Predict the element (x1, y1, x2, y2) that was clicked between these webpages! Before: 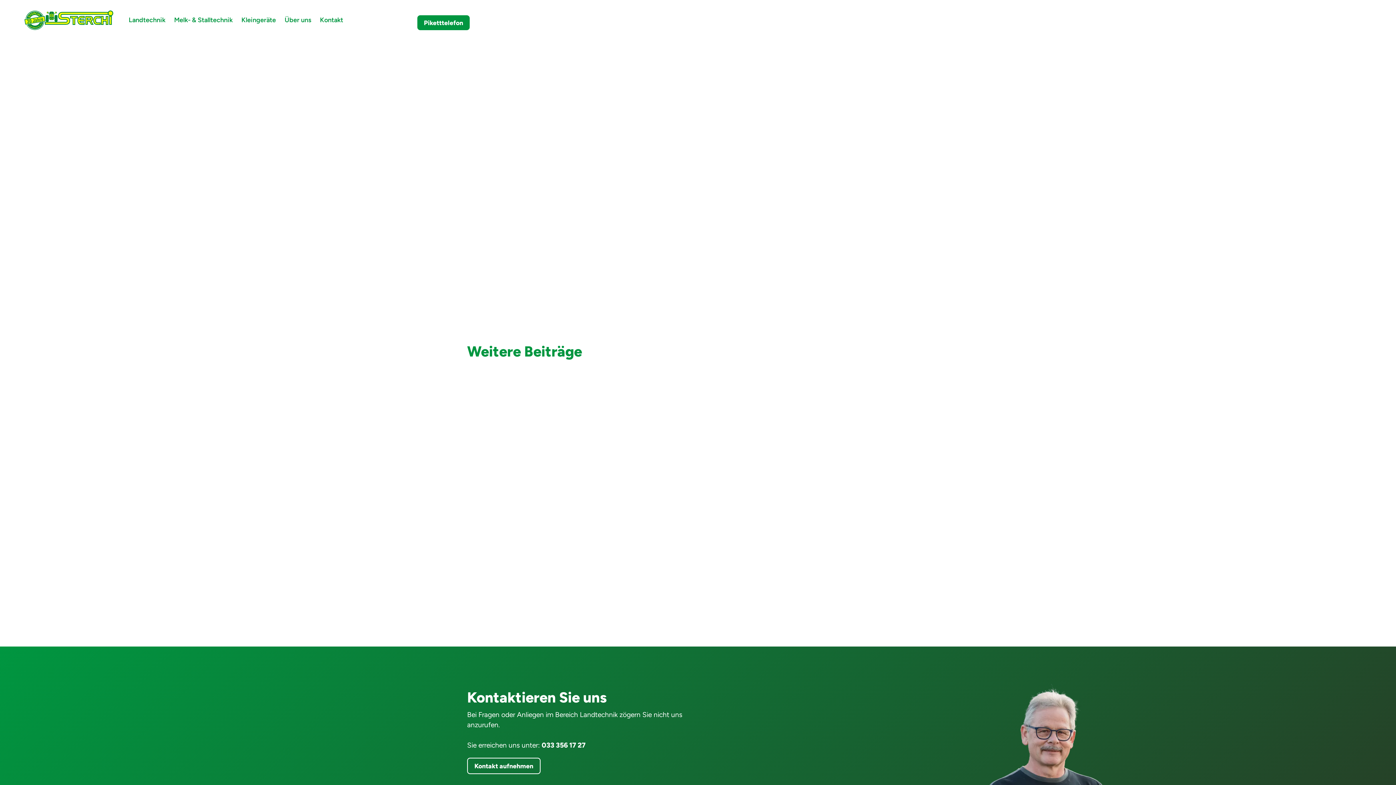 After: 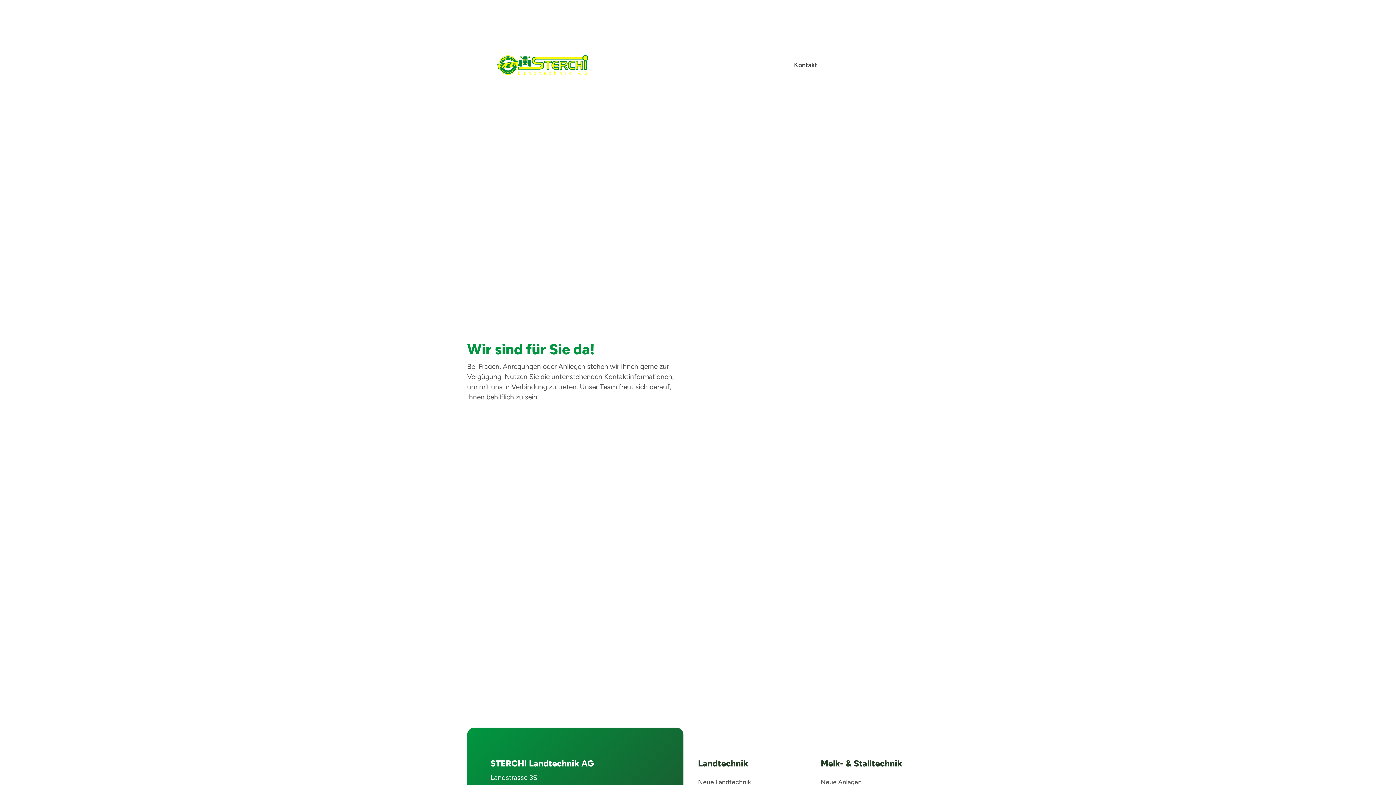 Action: label: Kontakt bbox: (320, 16, 343, 23)